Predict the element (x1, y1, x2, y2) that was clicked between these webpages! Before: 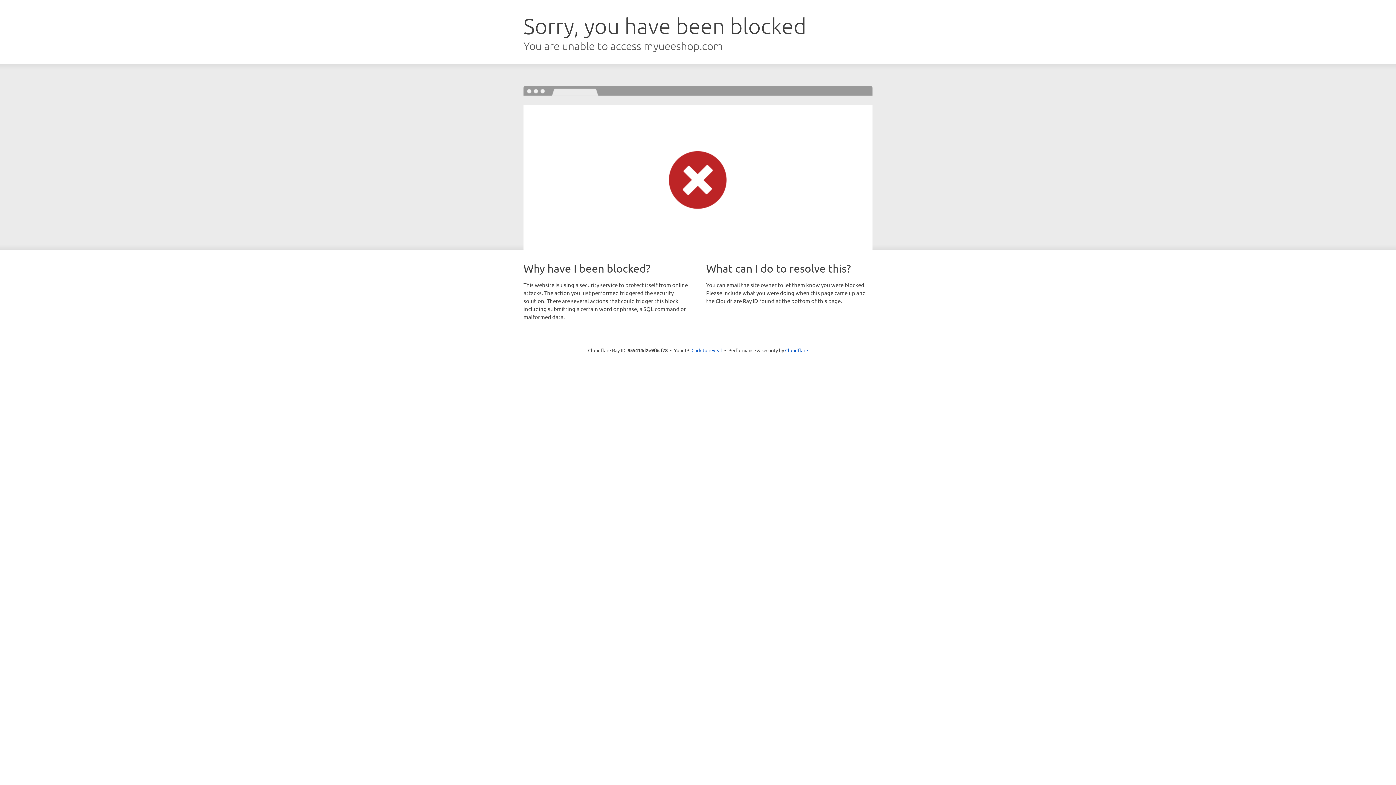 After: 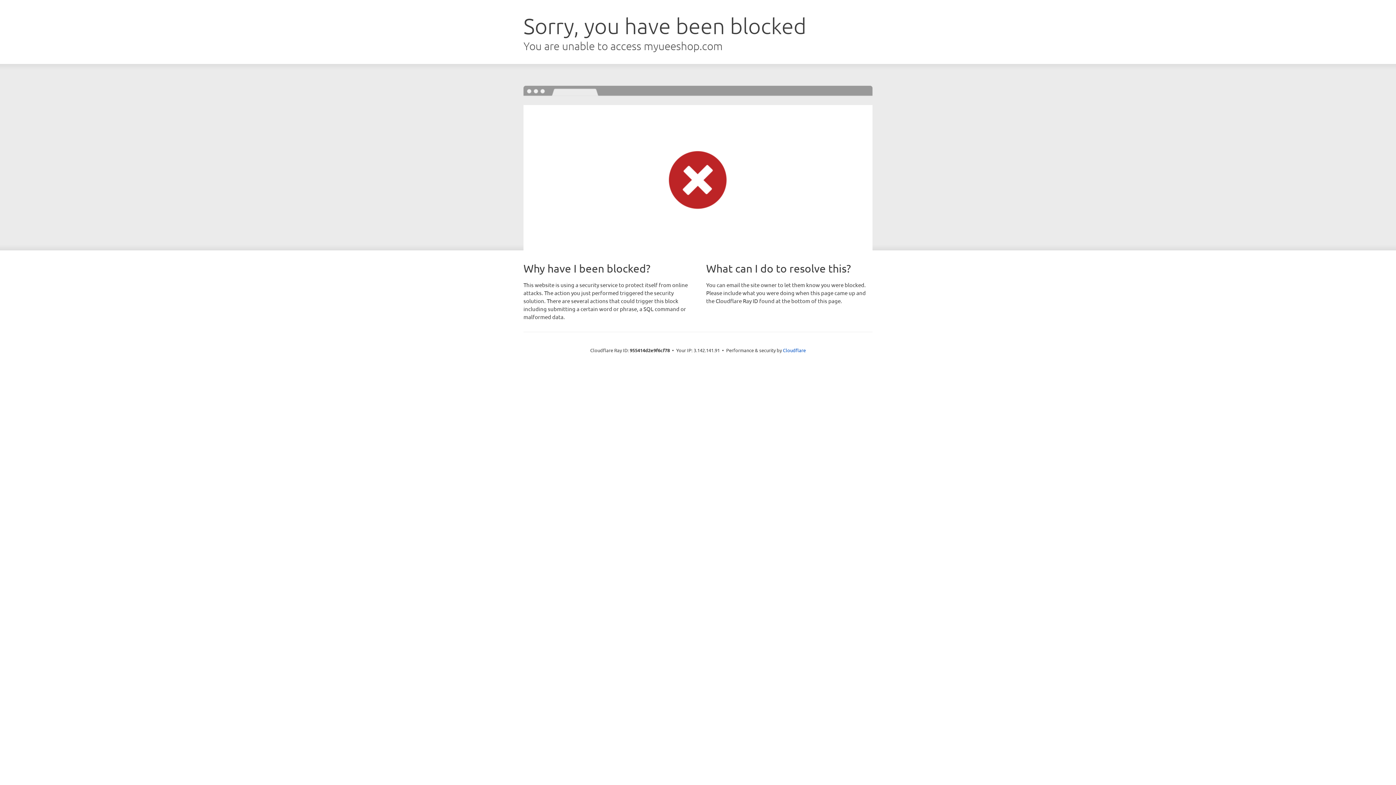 Action: label: Click to reveal bbox: (691, 346, 722, 353)